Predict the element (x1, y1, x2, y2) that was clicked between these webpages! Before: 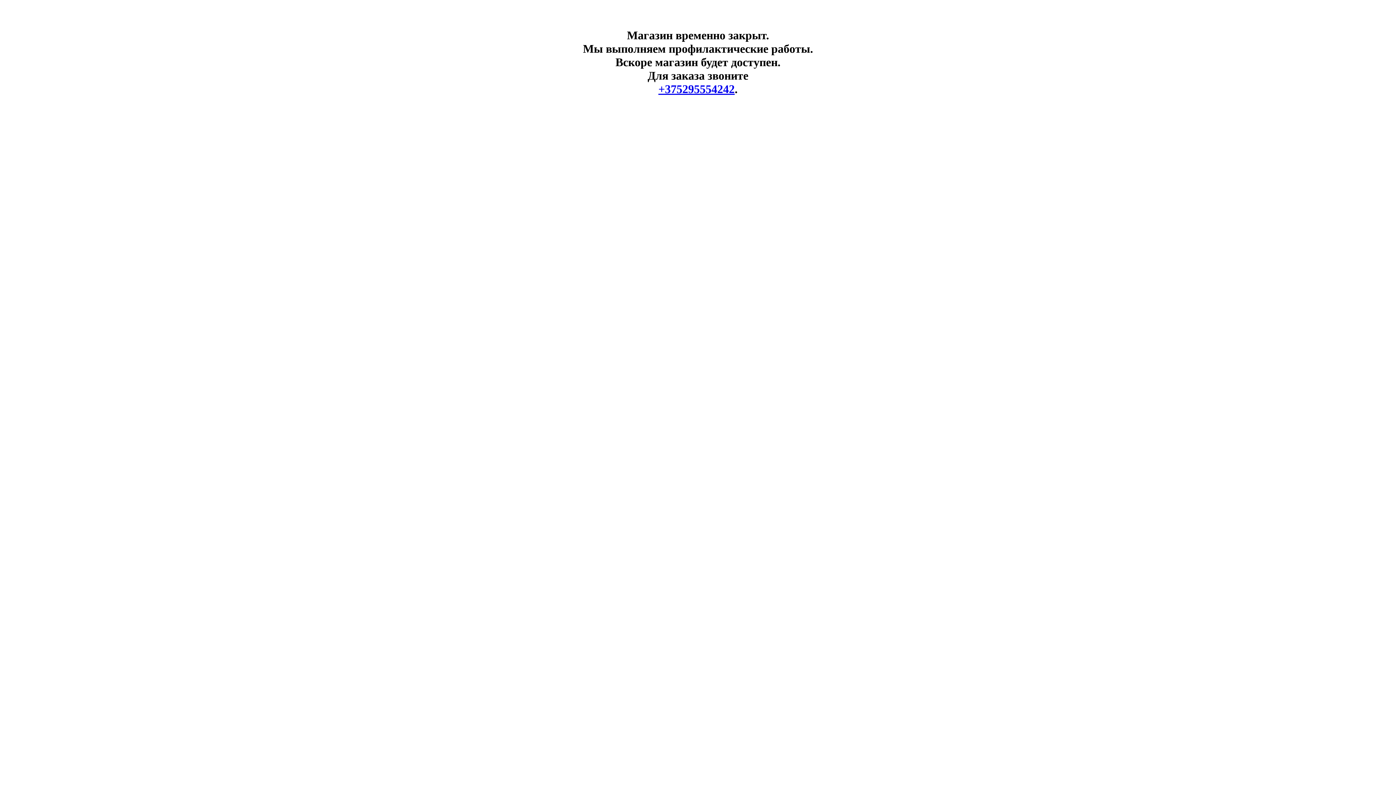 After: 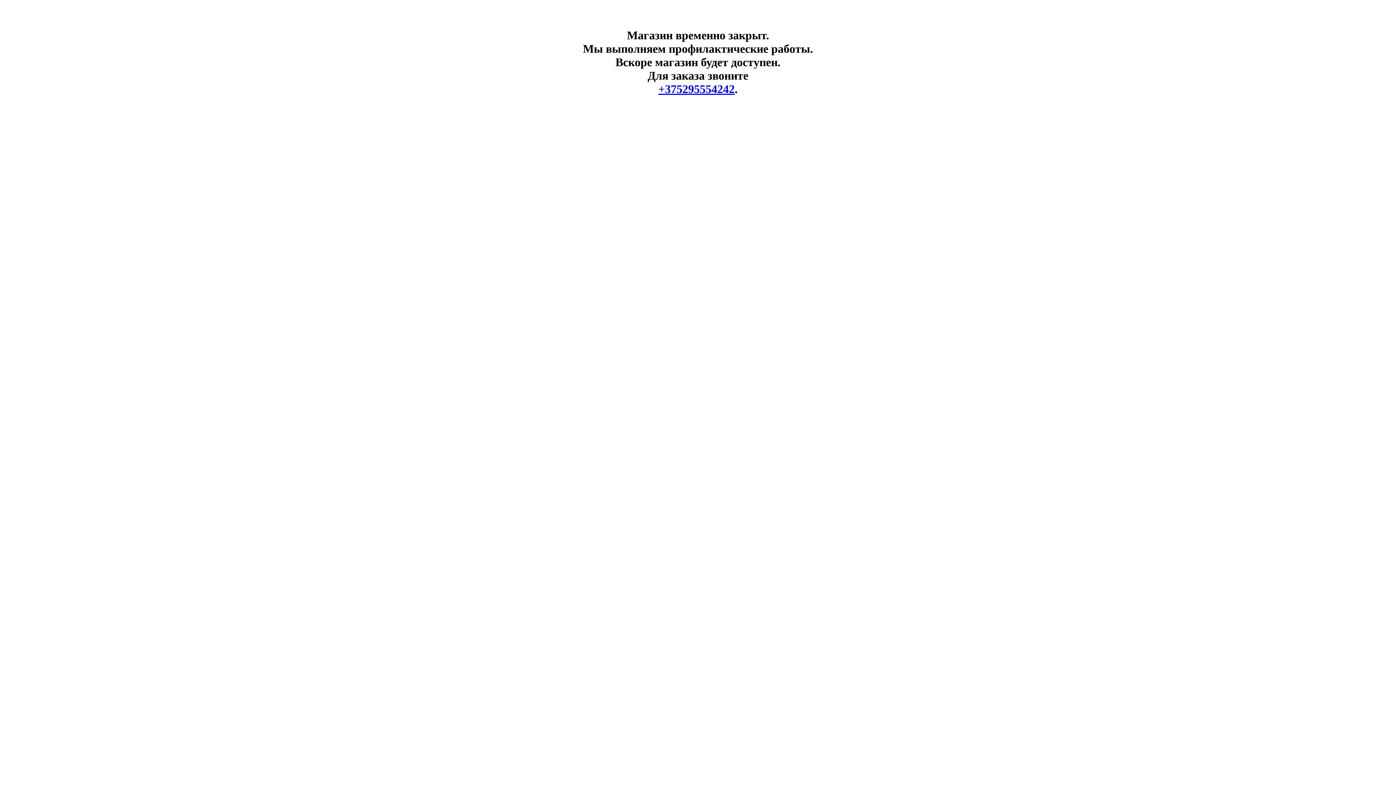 Action: label: +375295554242 bbox: (658, 82, 734, 95)